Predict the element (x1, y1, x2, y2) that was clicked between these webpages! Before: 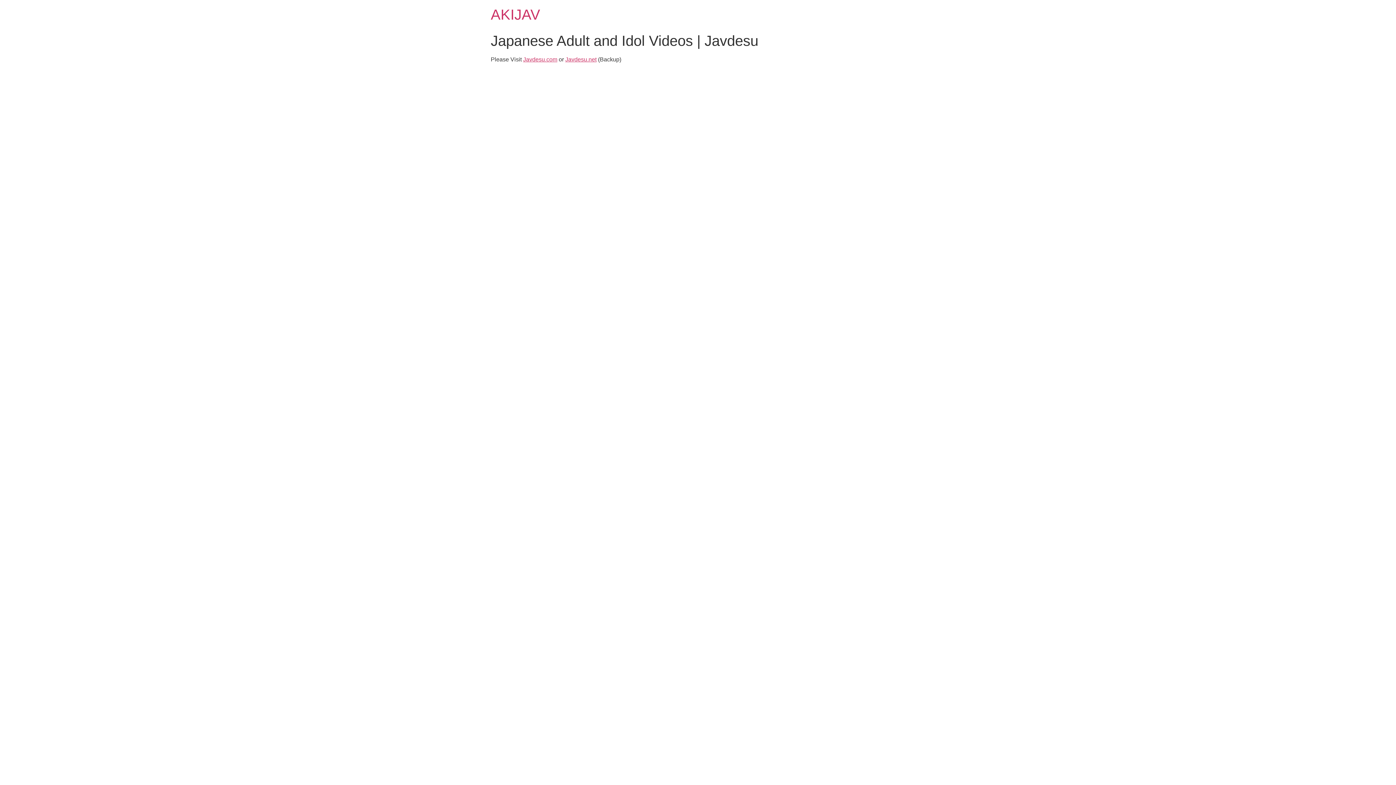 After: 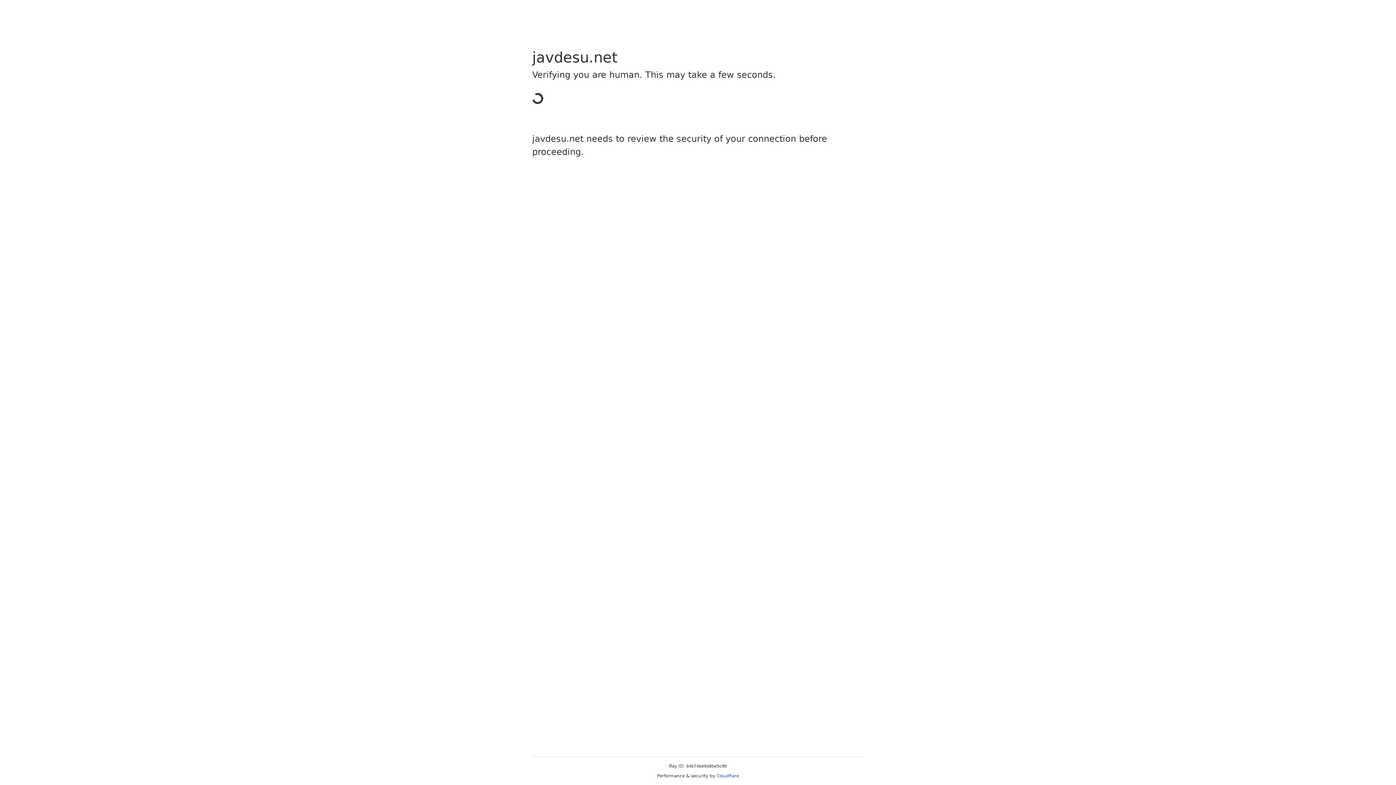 Action: label: Javdesu.net bbox: (565, 56, 596, 62)